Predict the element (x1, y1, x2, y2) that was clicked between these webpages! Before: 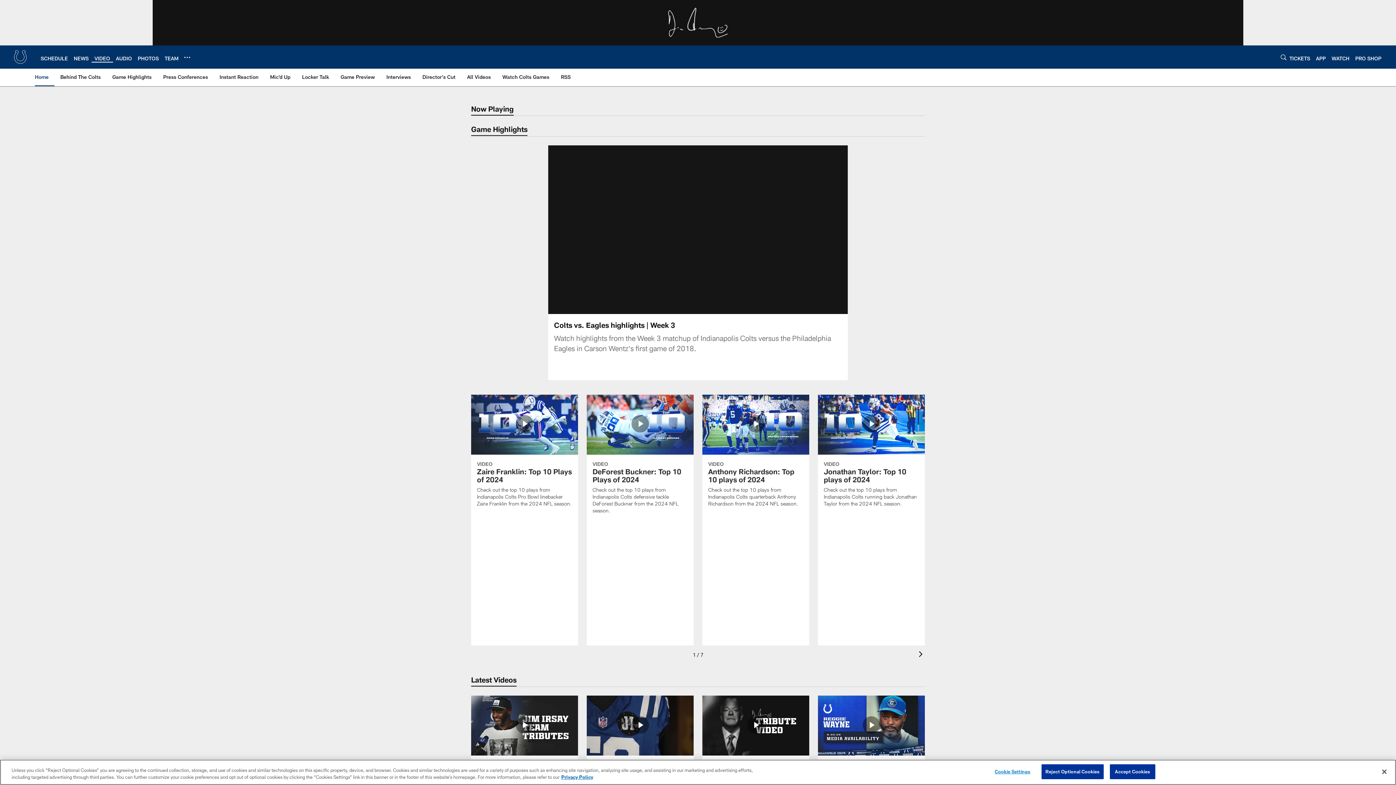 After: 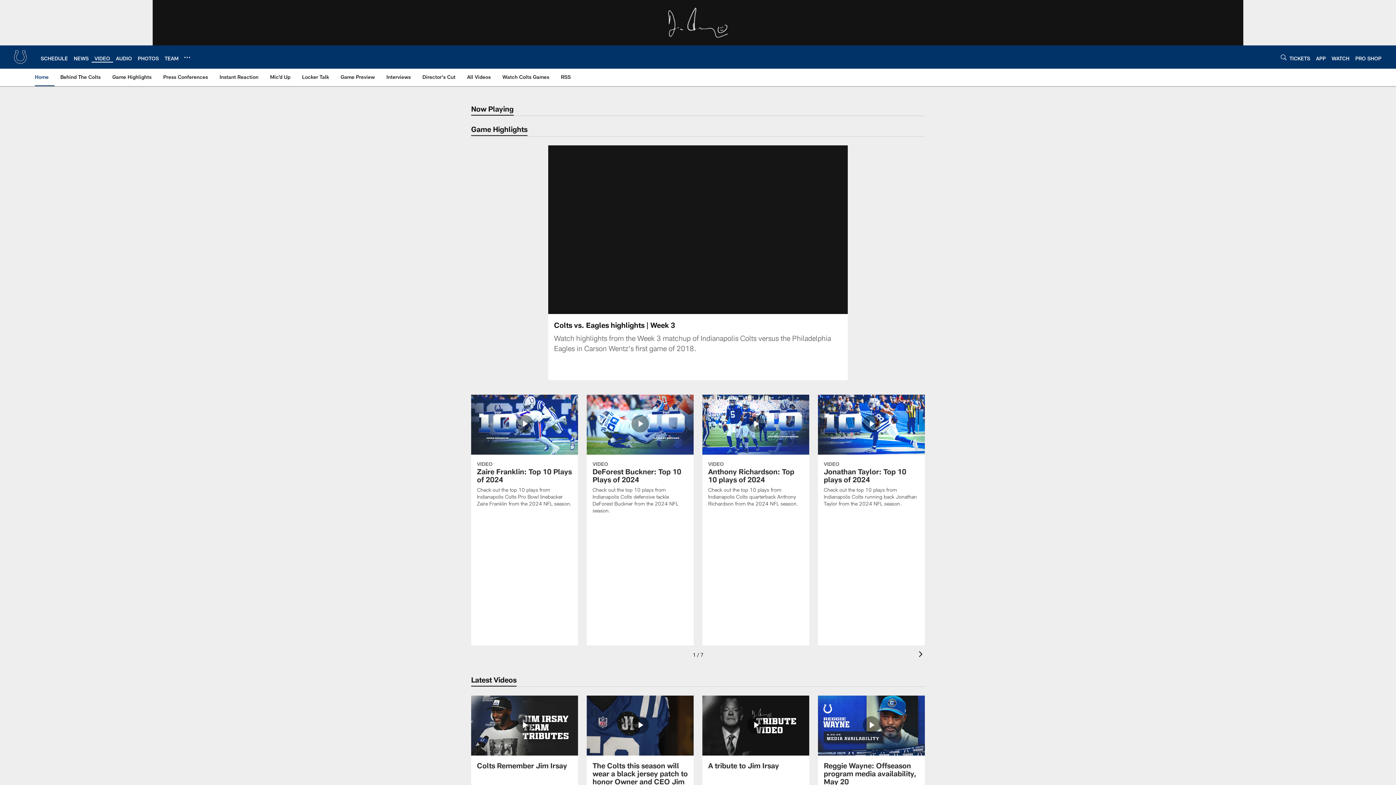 Action: label: Accept Cookies bbox: (1110, 764, 1155, 779)